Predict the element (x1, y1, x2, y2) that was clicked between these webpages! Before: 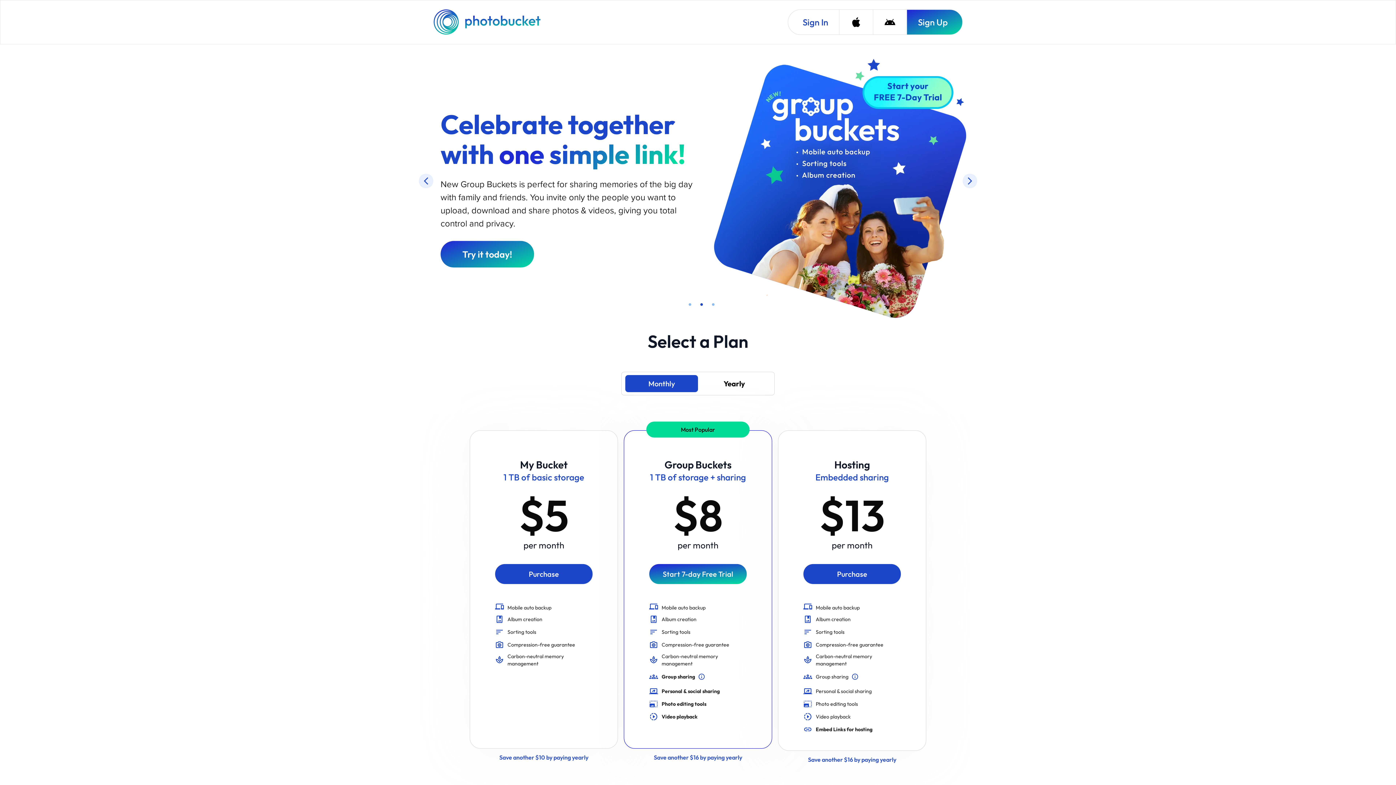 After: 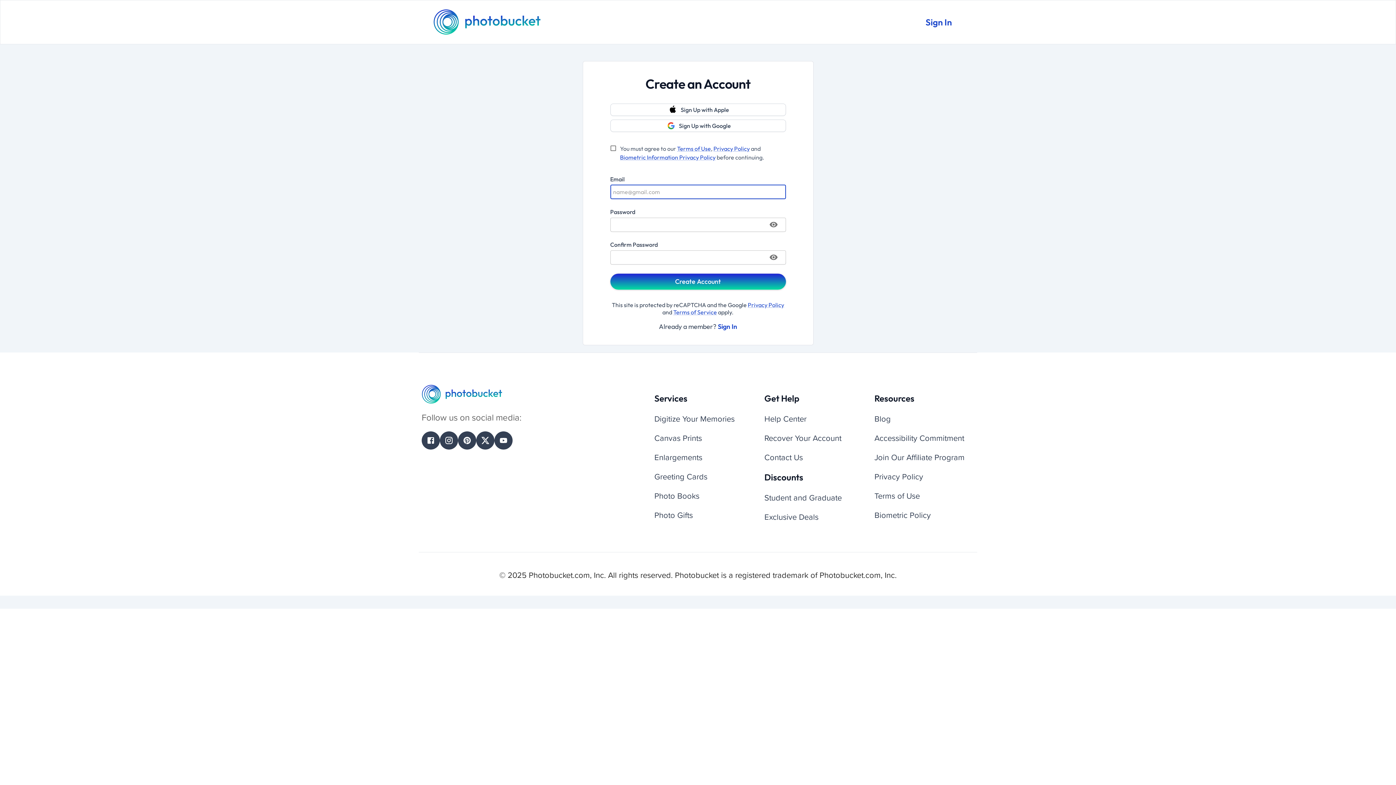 Action: label: Sign Up bbox: (906, 9, 962, 34)